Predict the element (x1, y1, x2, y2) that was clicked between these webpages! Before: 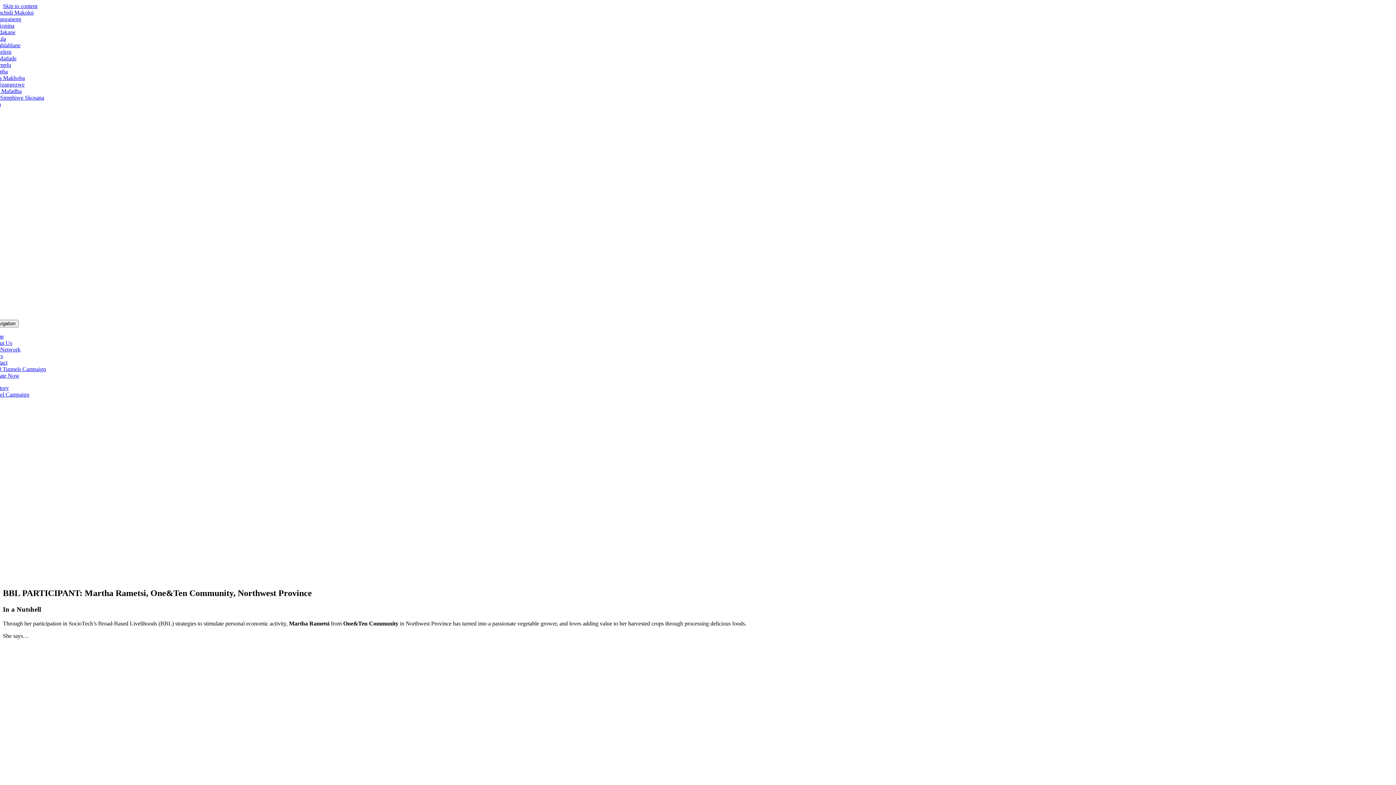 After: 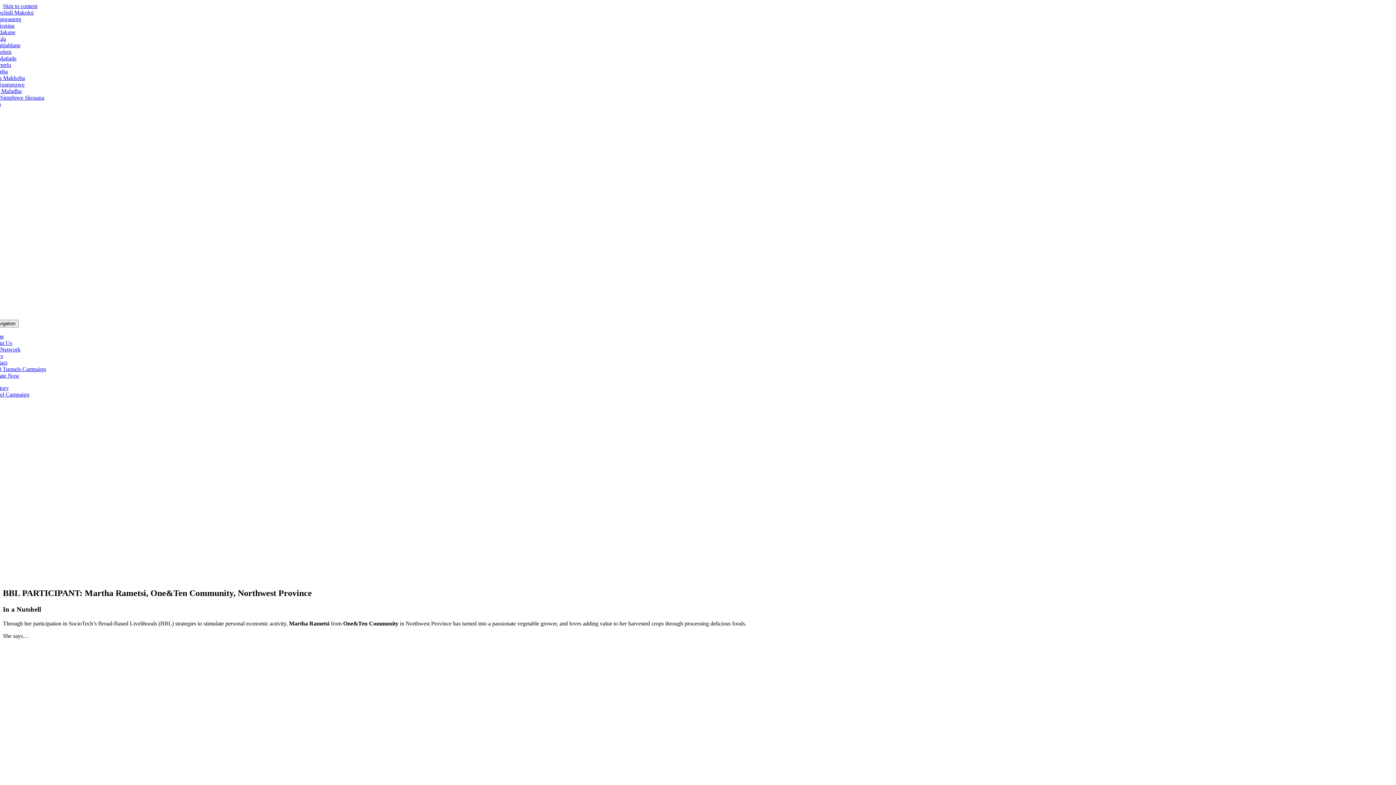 Action: bbox: (-24, 391, 29, 397) label: 1000 Tunnel Campaign